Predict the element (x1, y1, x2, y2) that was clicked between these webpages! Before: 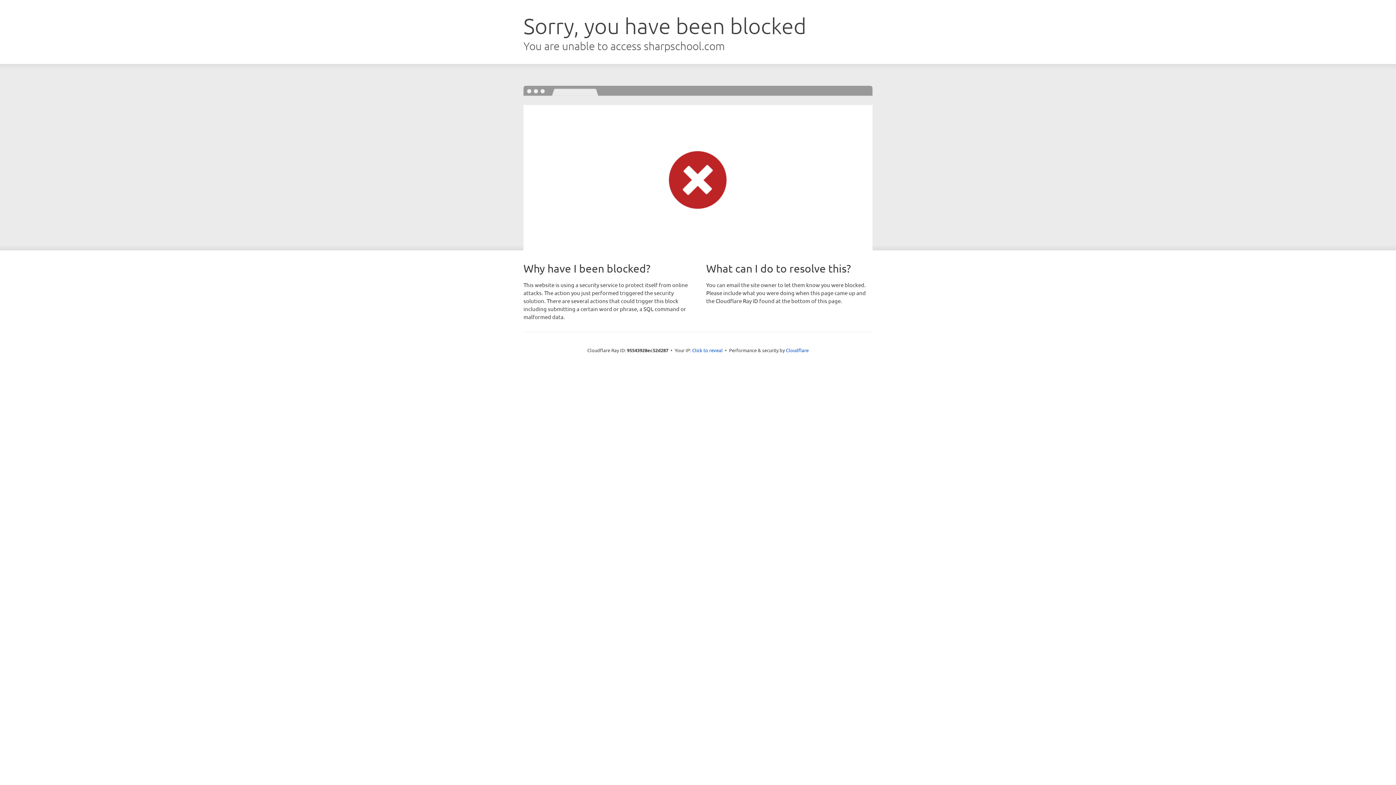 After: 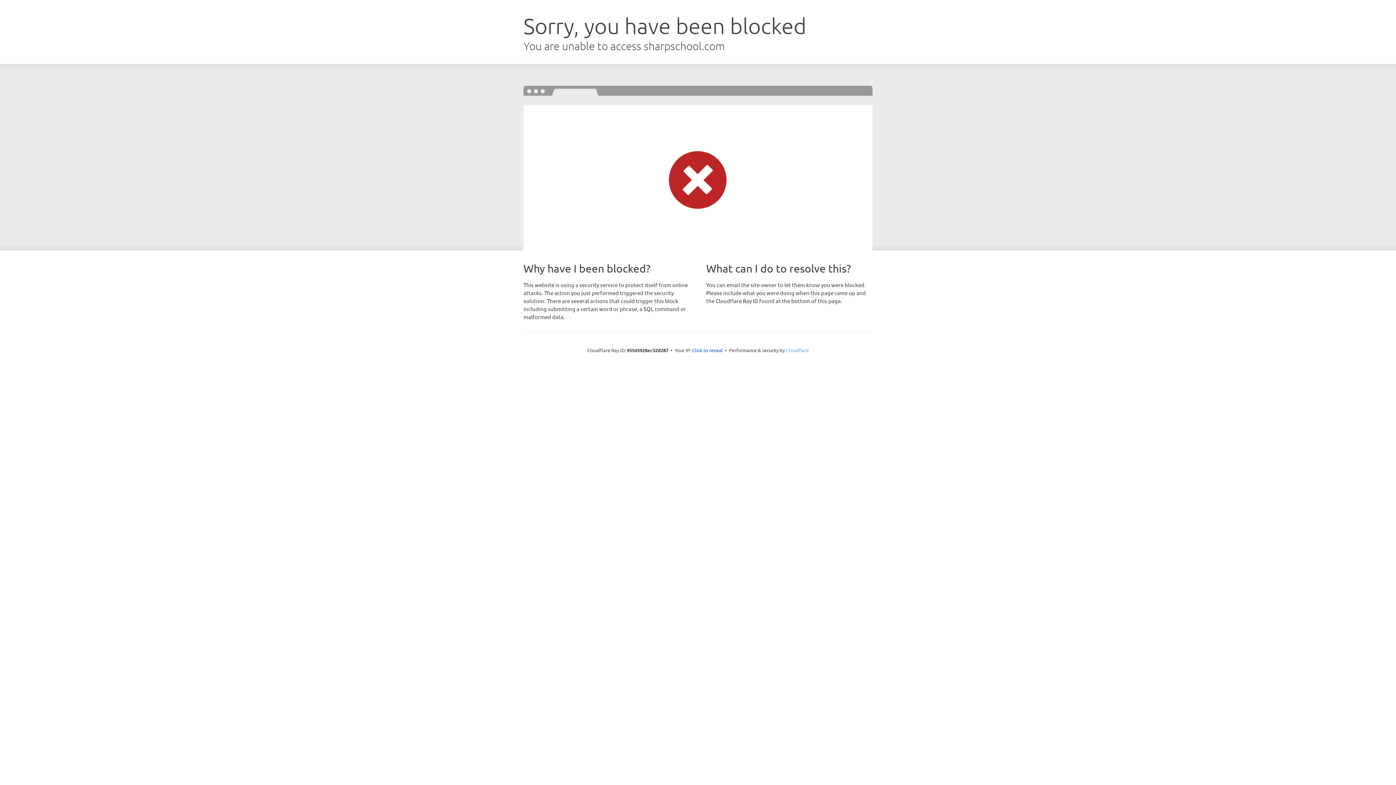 Action: label: Cloudflare bbox: (786, 347, 808, 353)